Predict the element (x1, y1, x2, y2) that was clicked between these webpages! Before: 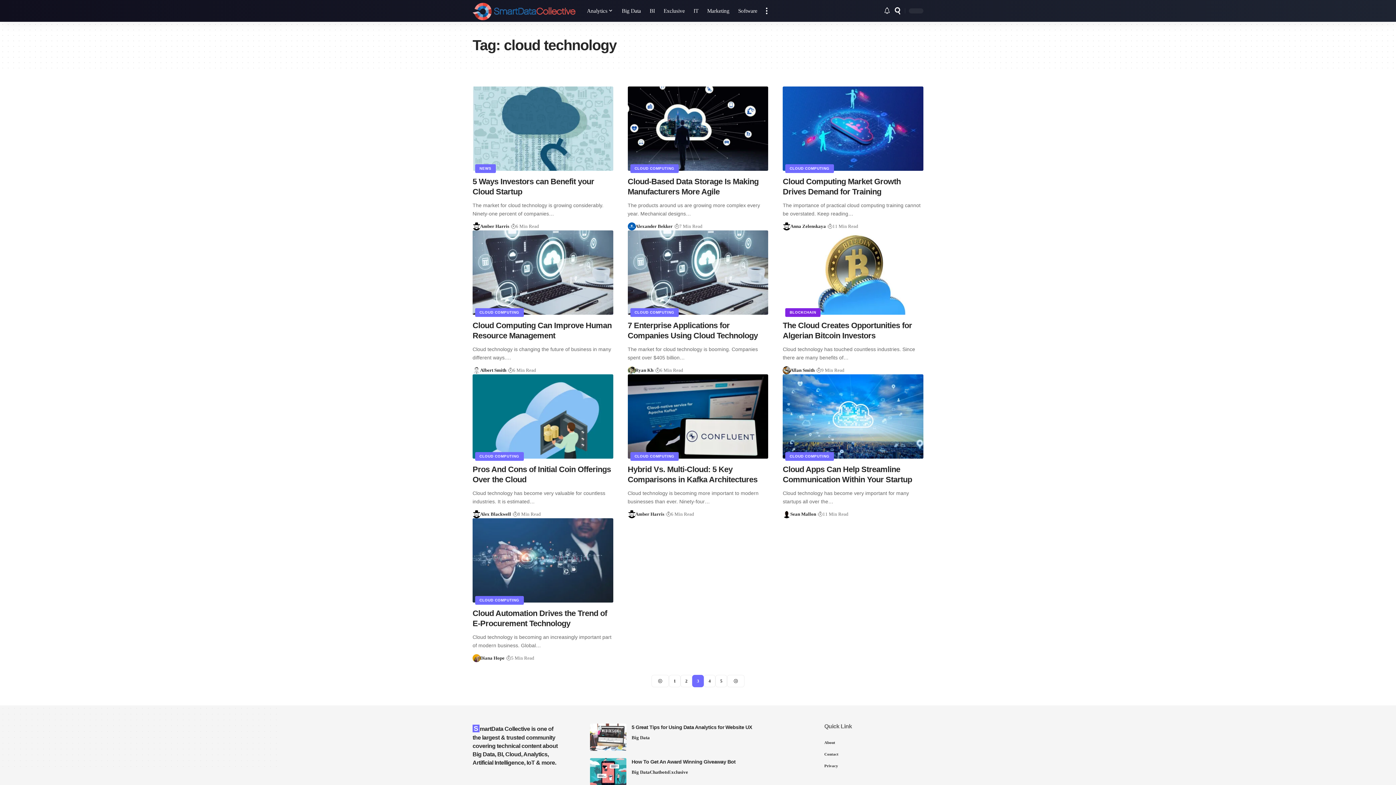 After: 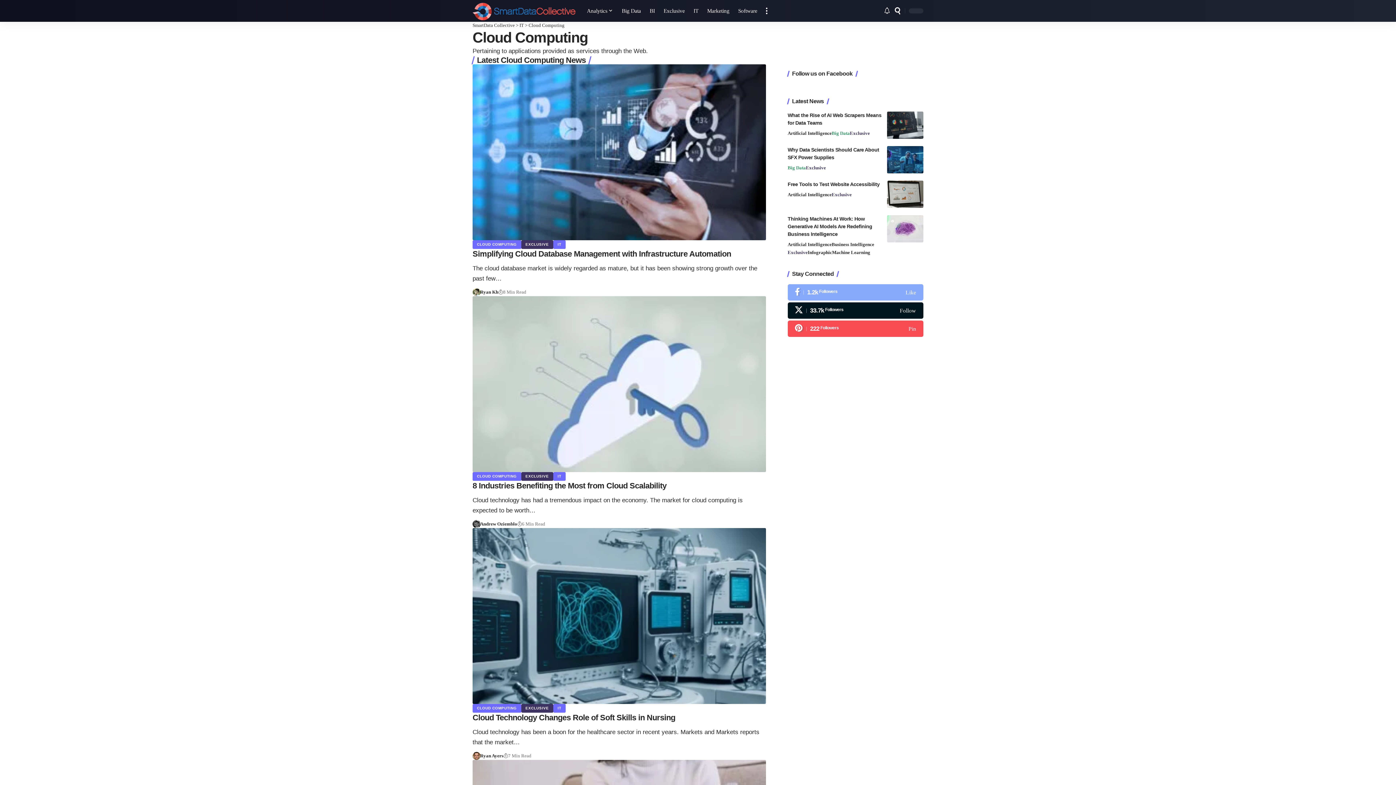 Action: bbox: (475, 308, 523, 317) label: CLOUD COMPUTING